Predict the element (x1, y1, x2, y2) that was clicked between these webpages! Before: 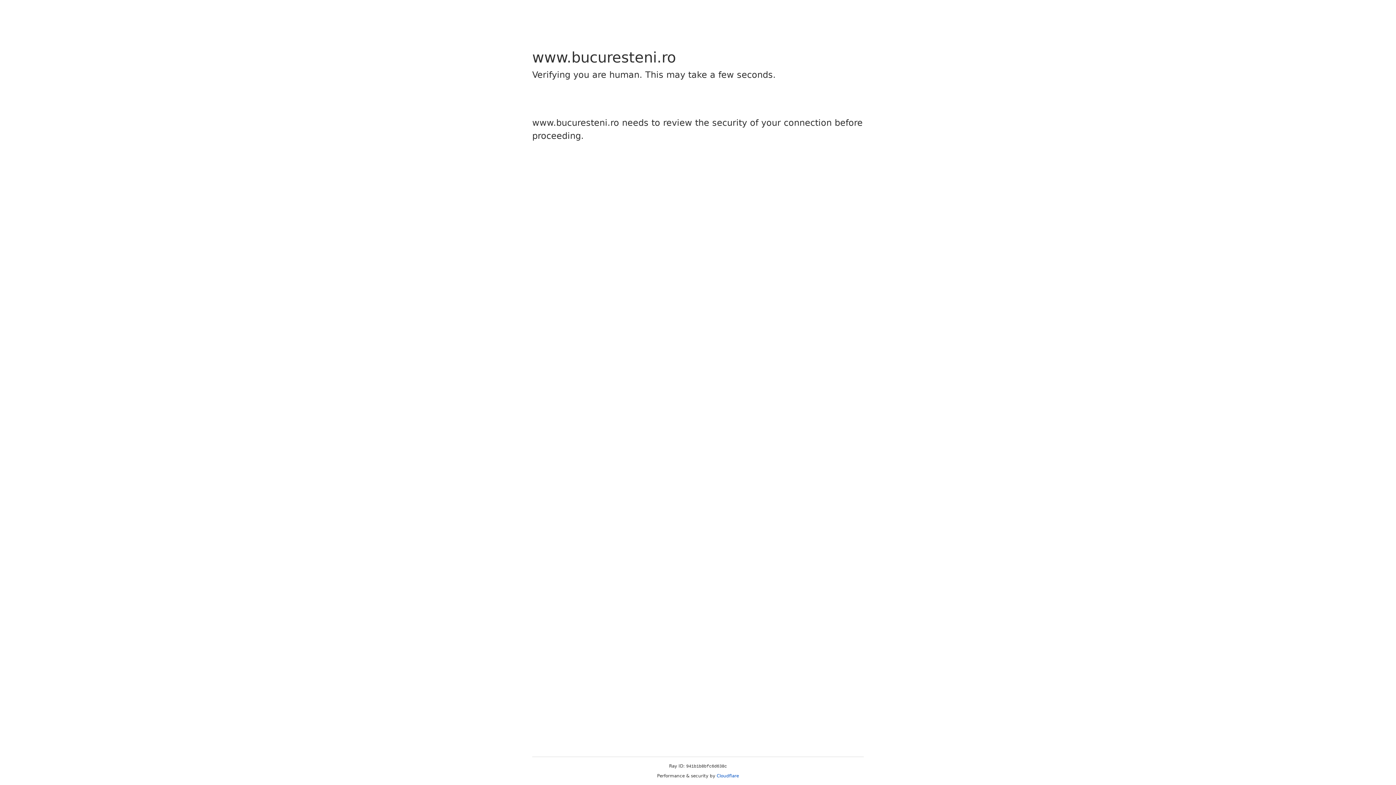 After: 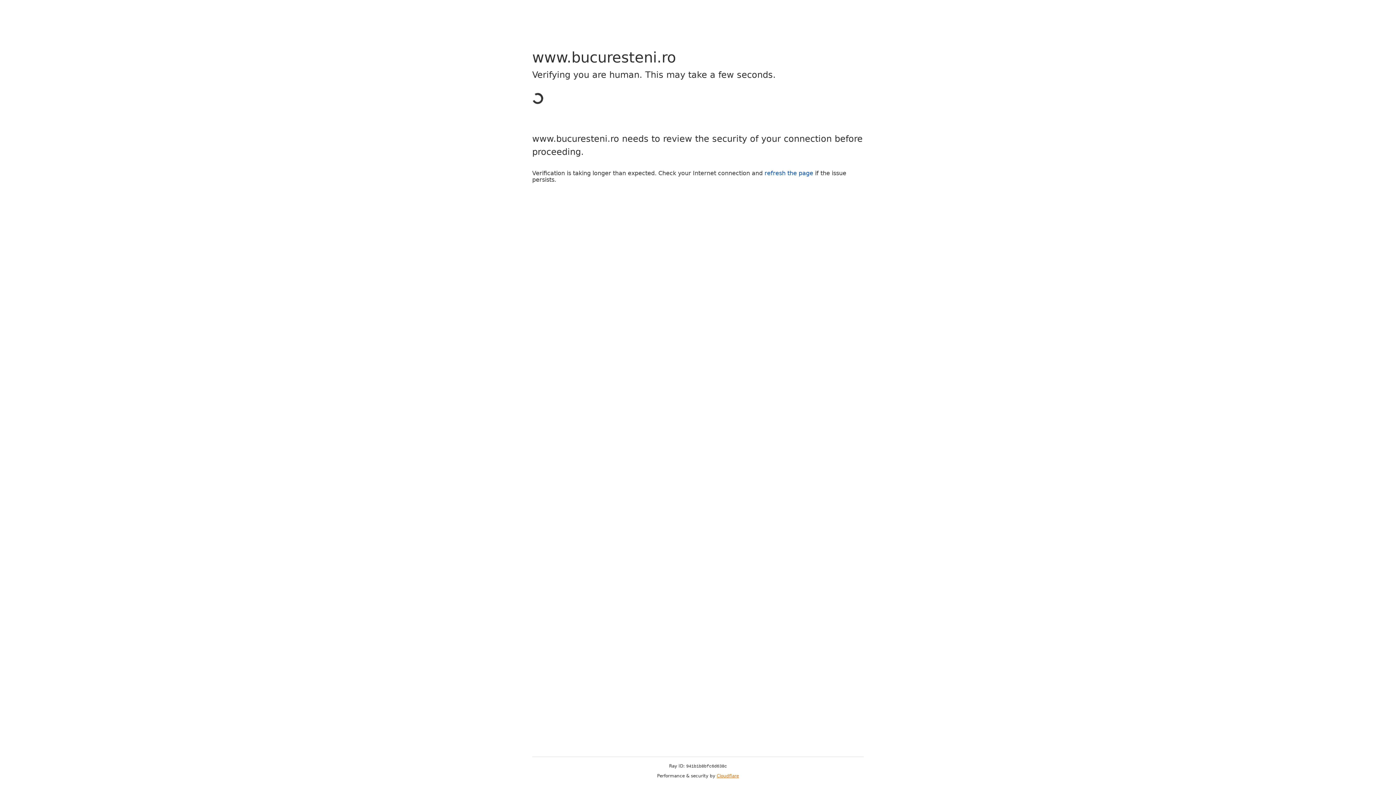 Action: label: Cloudflare bbox: (716, 773, 739, 778)